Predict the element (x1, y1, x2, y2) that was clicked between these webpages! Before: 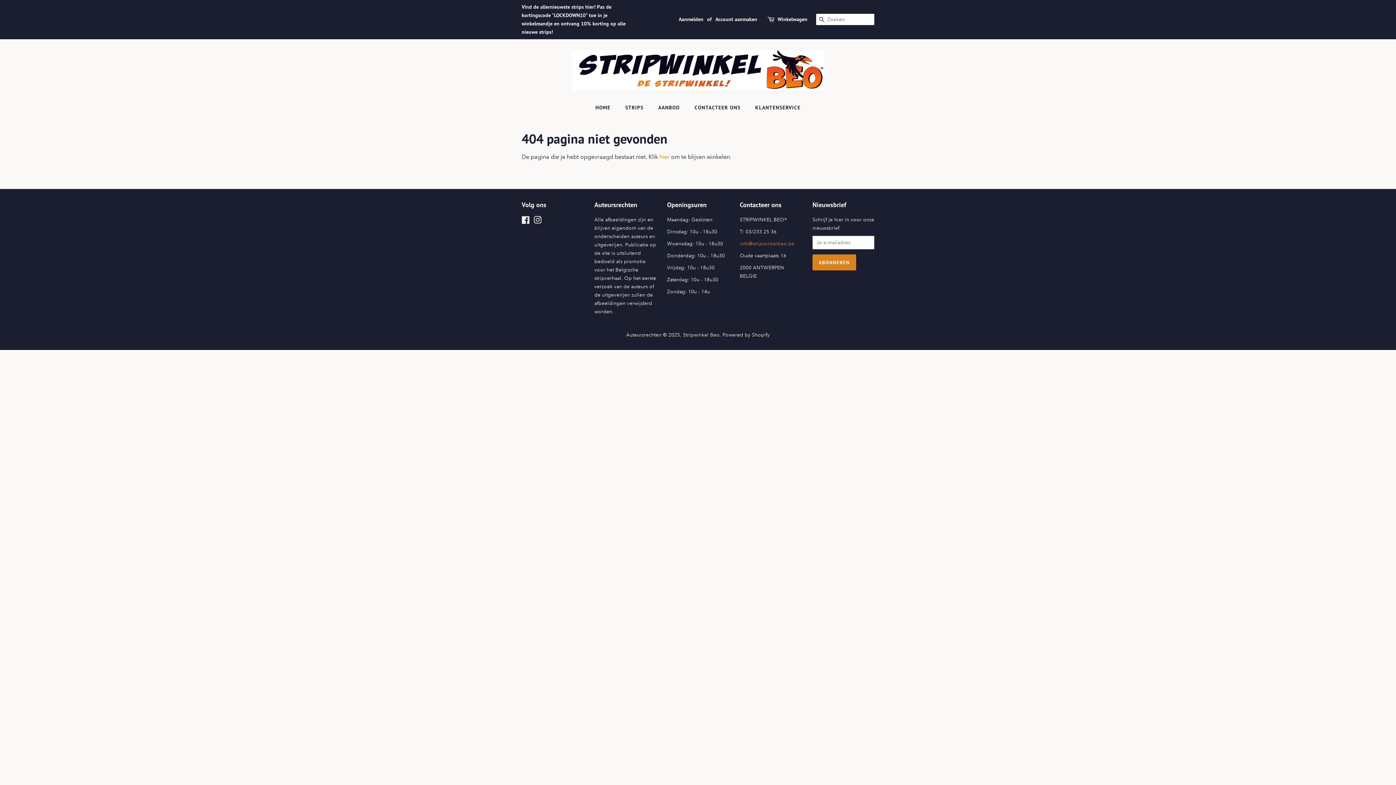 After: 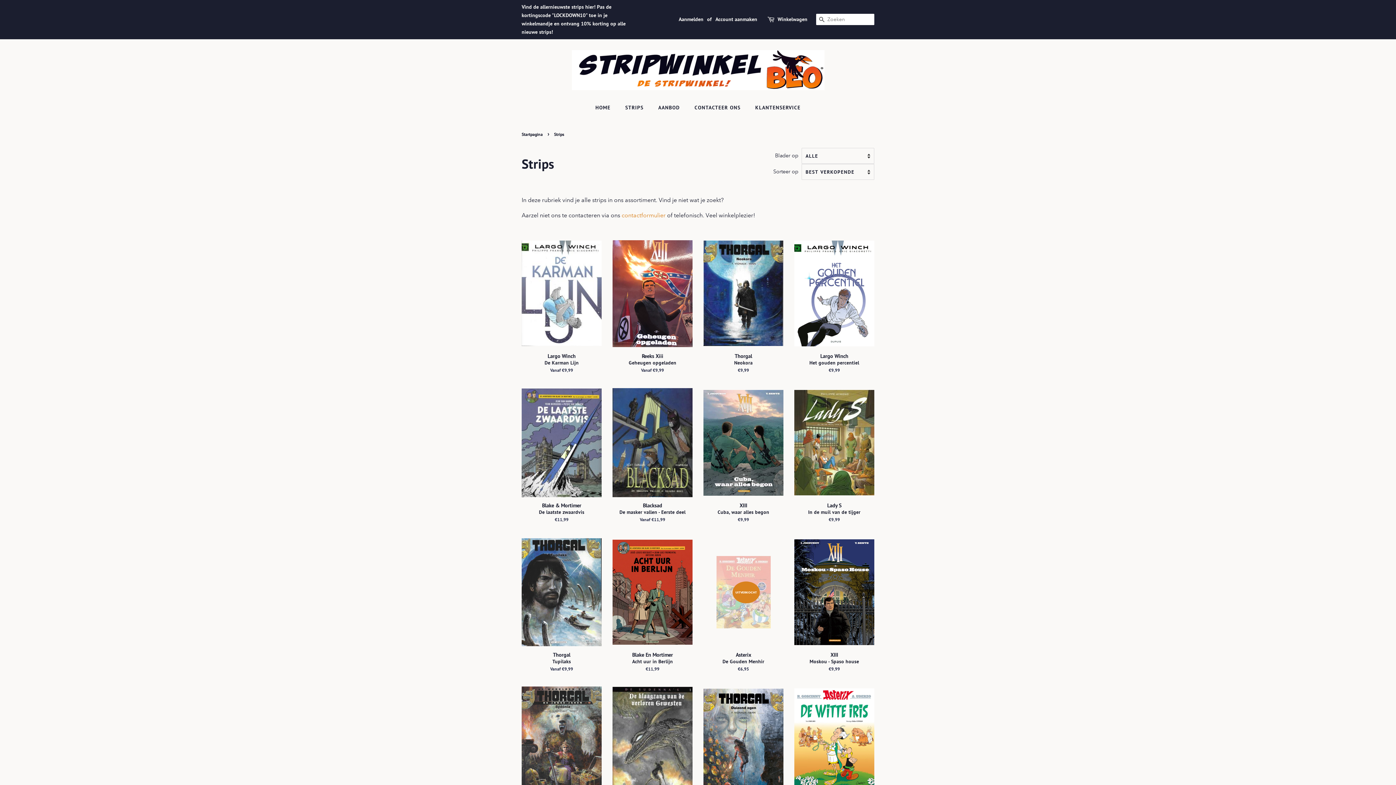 Action: bbox: (619, 101, 651, 114) label: STRIPS